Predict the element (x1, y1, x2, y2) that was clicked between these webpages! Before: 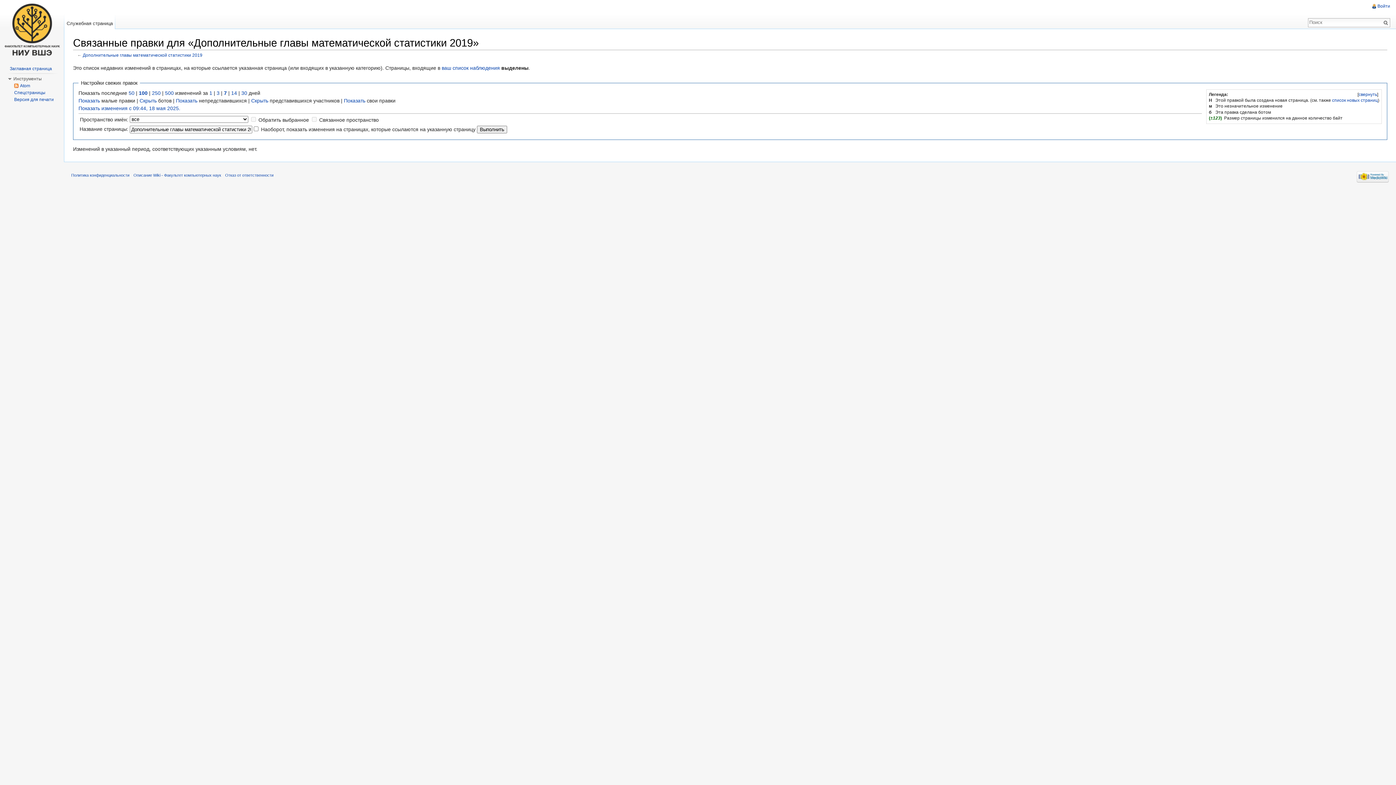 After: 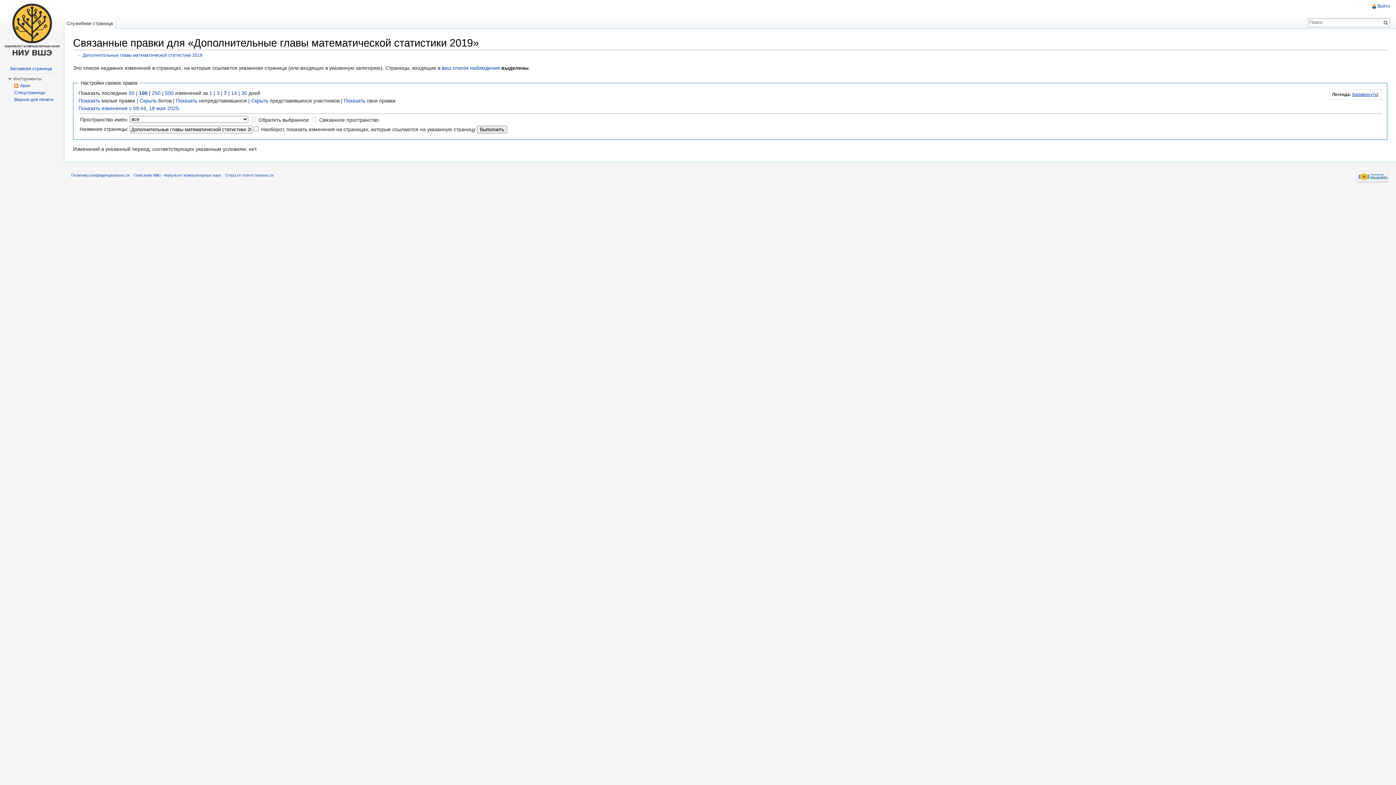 Action: label: свернуть bbox: (1358, 91, 1377, 97)